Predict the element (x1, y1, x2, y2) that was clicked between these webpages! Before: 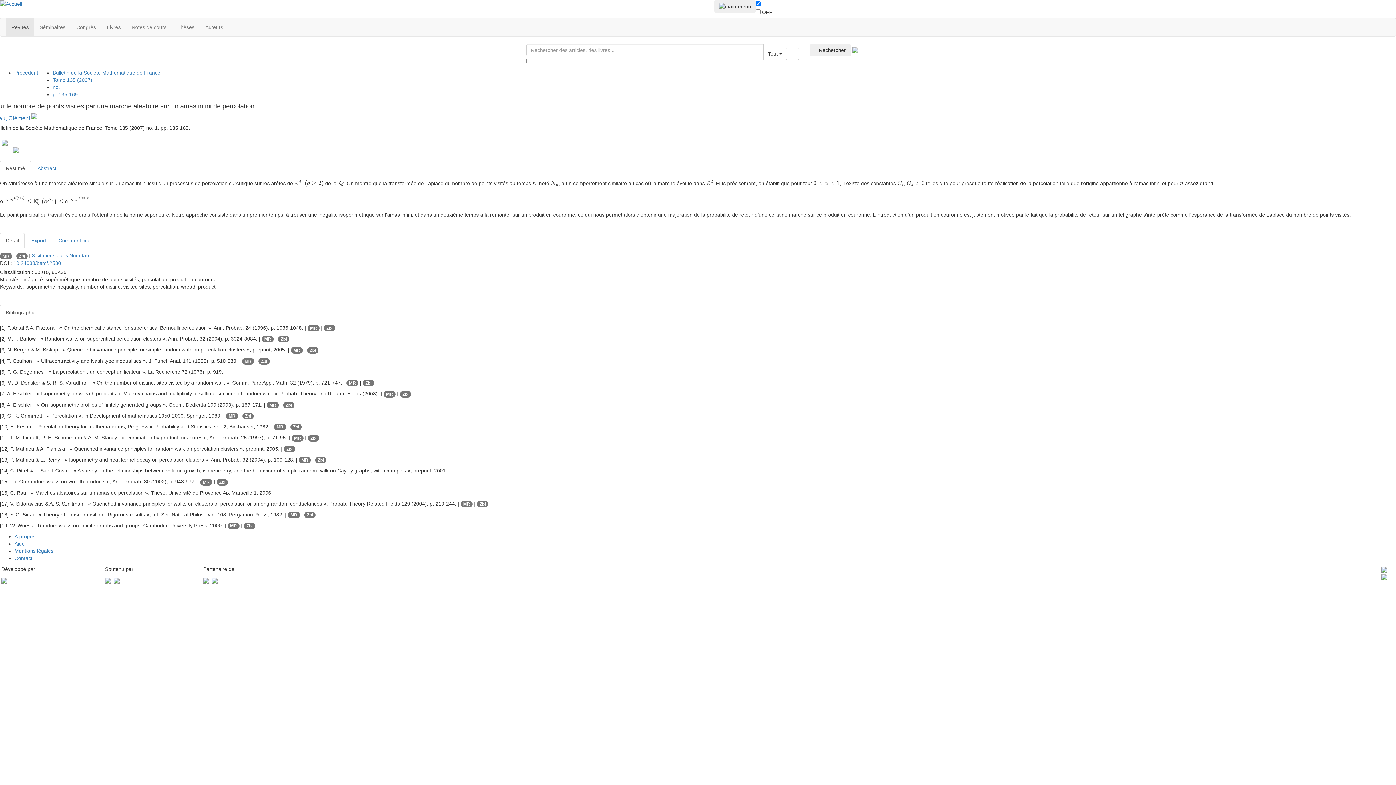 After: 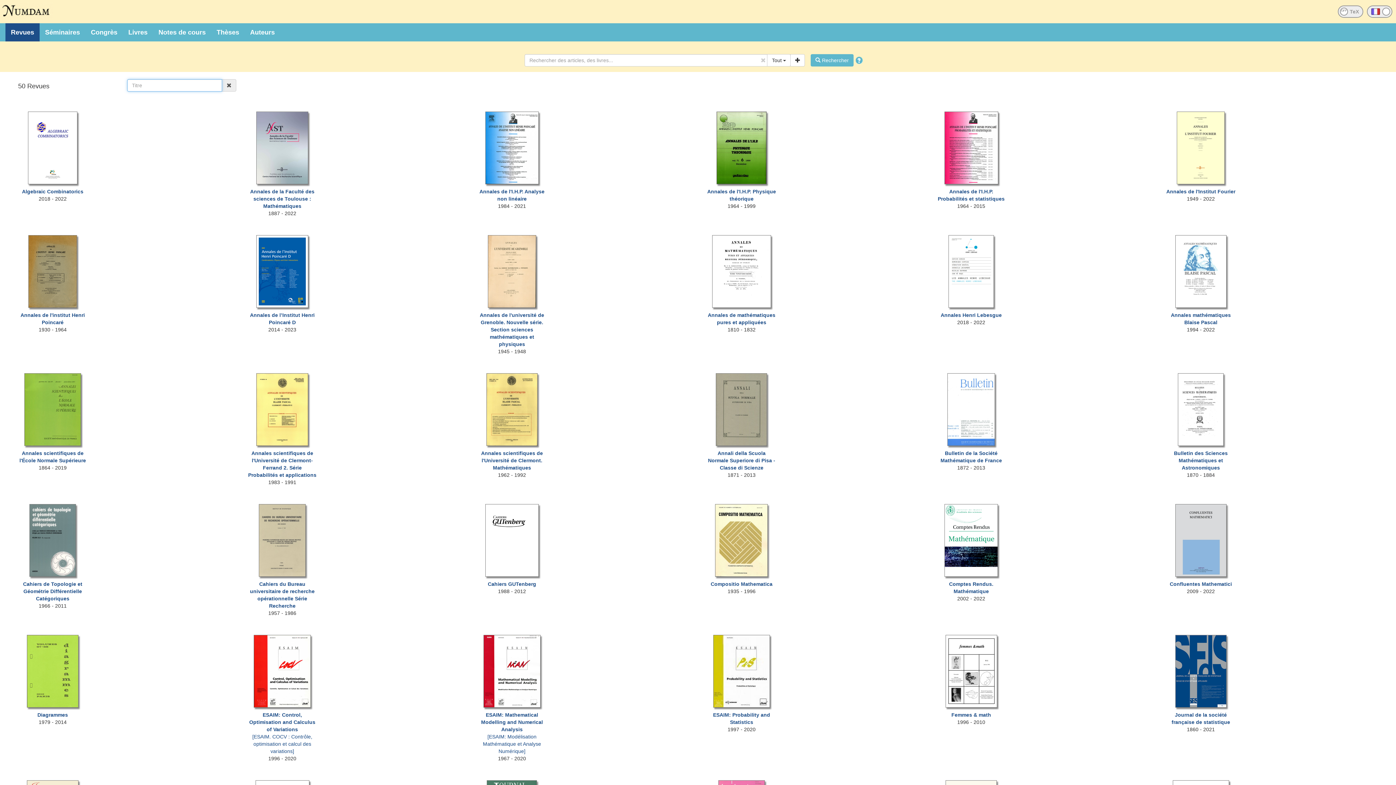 Action: bbox: (5, 18, 34, 36) label: Revues